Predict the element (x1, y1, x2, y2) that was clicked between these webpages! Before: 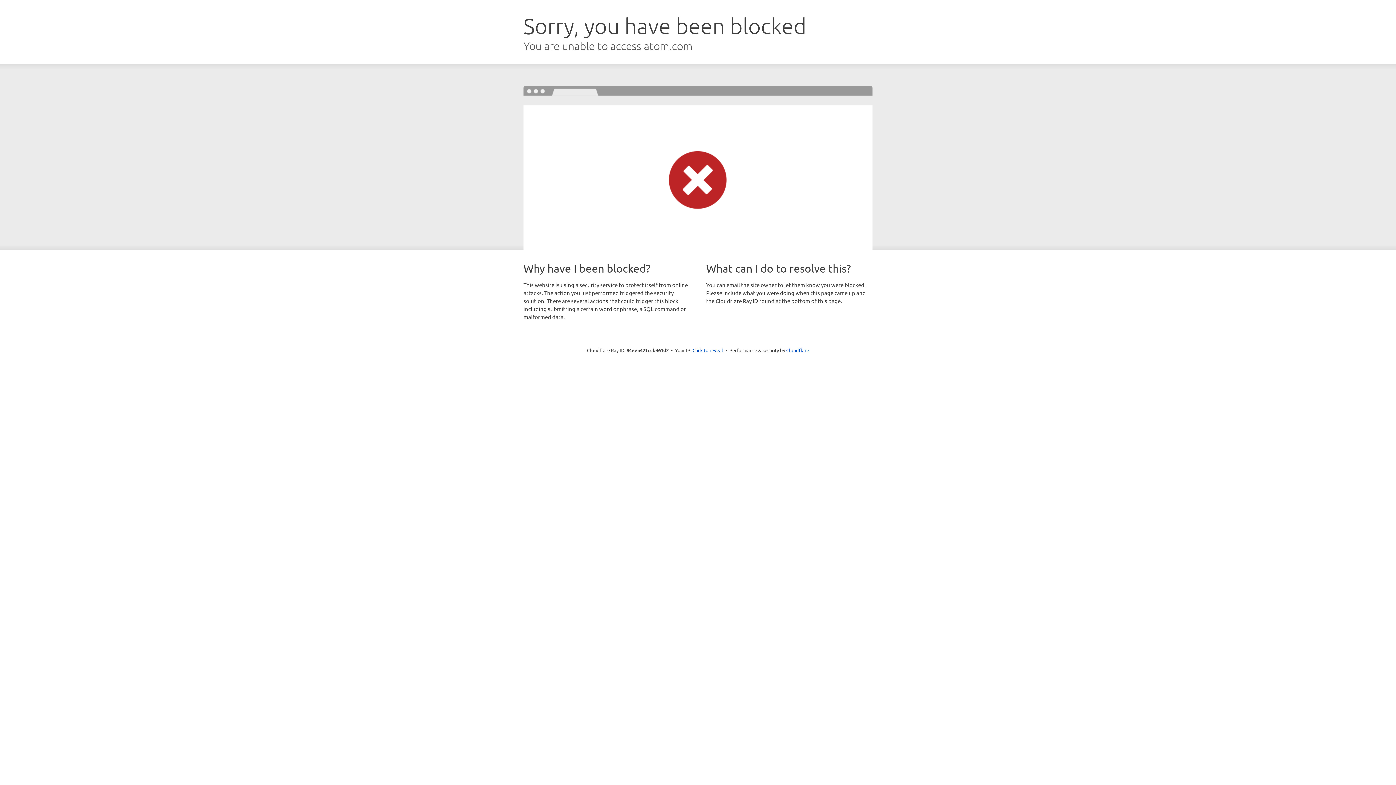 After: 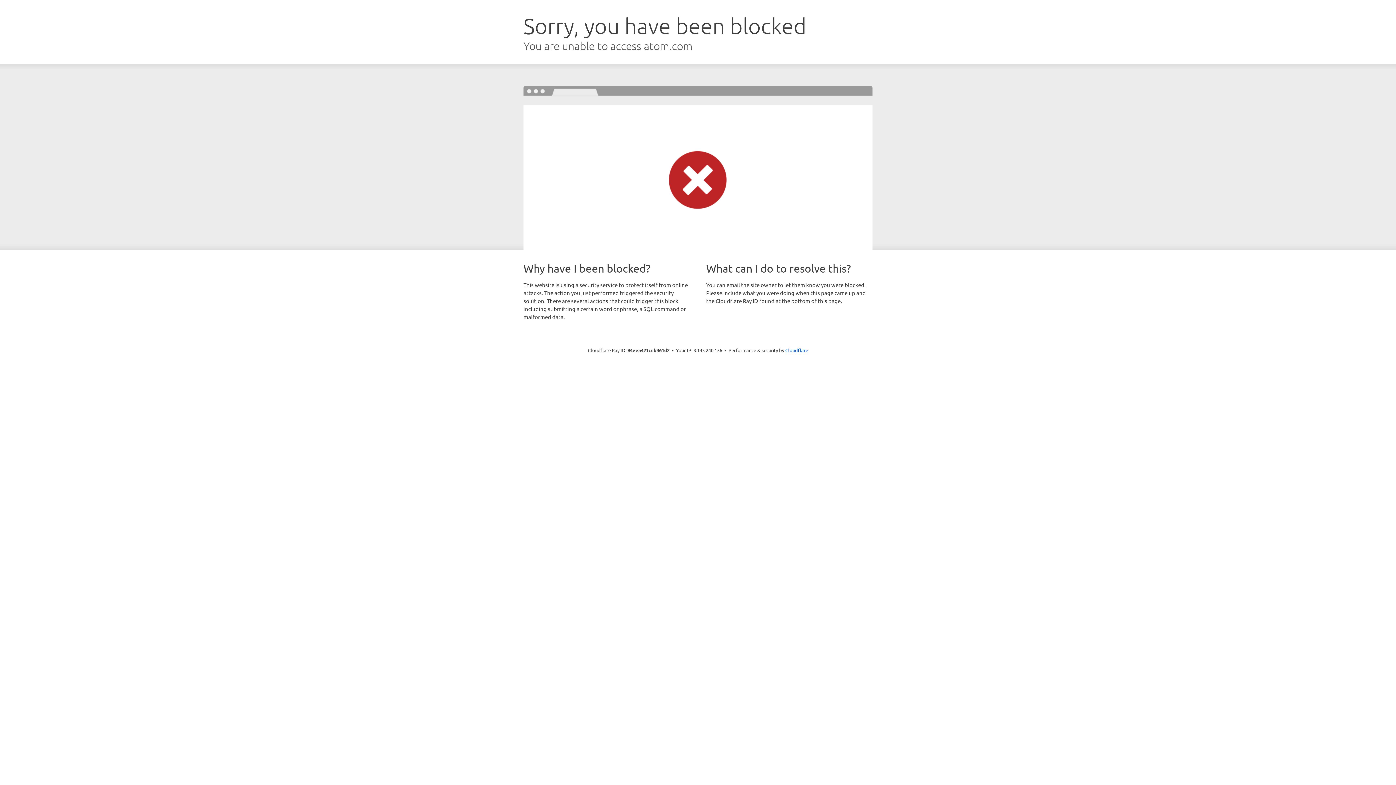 Action: bbox: (692, 346, 723, 353) label: Click to reveal